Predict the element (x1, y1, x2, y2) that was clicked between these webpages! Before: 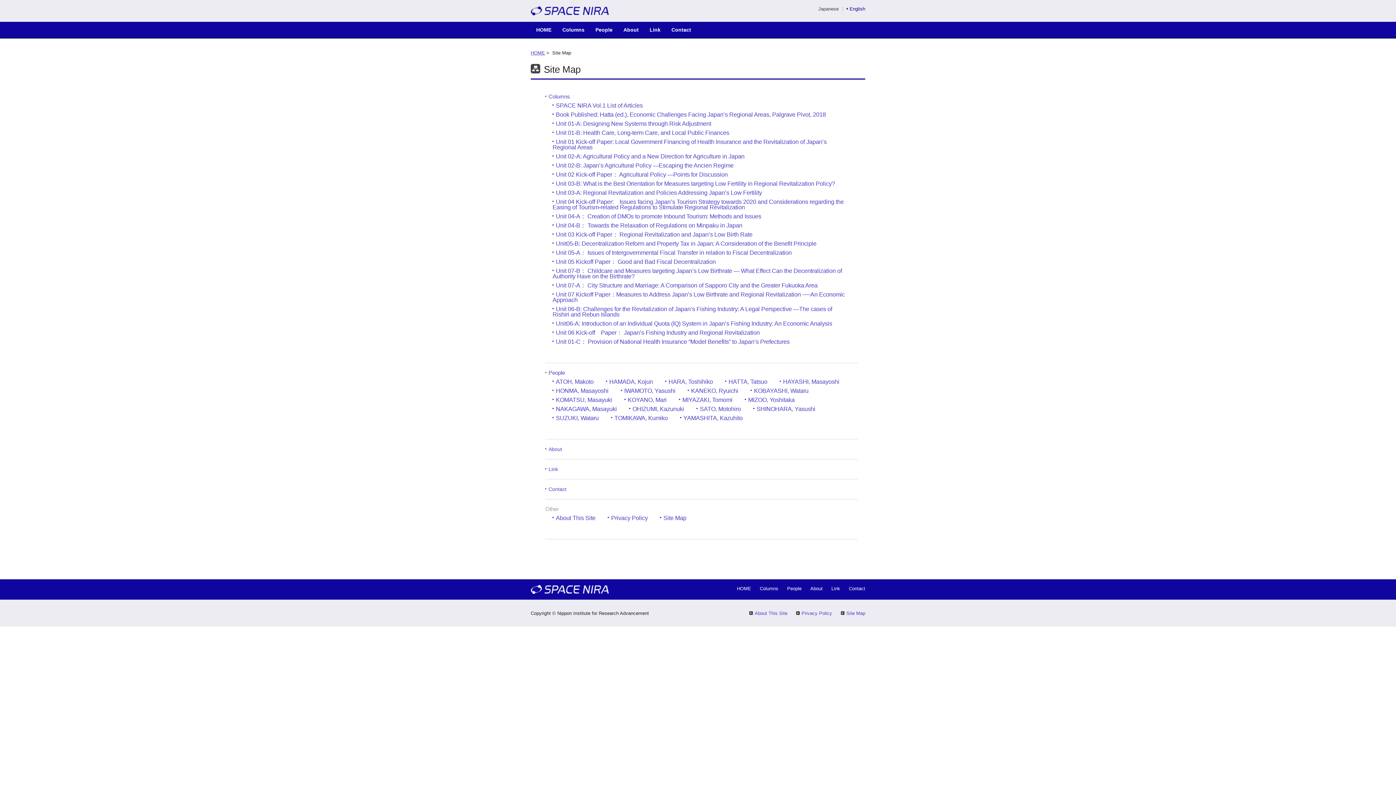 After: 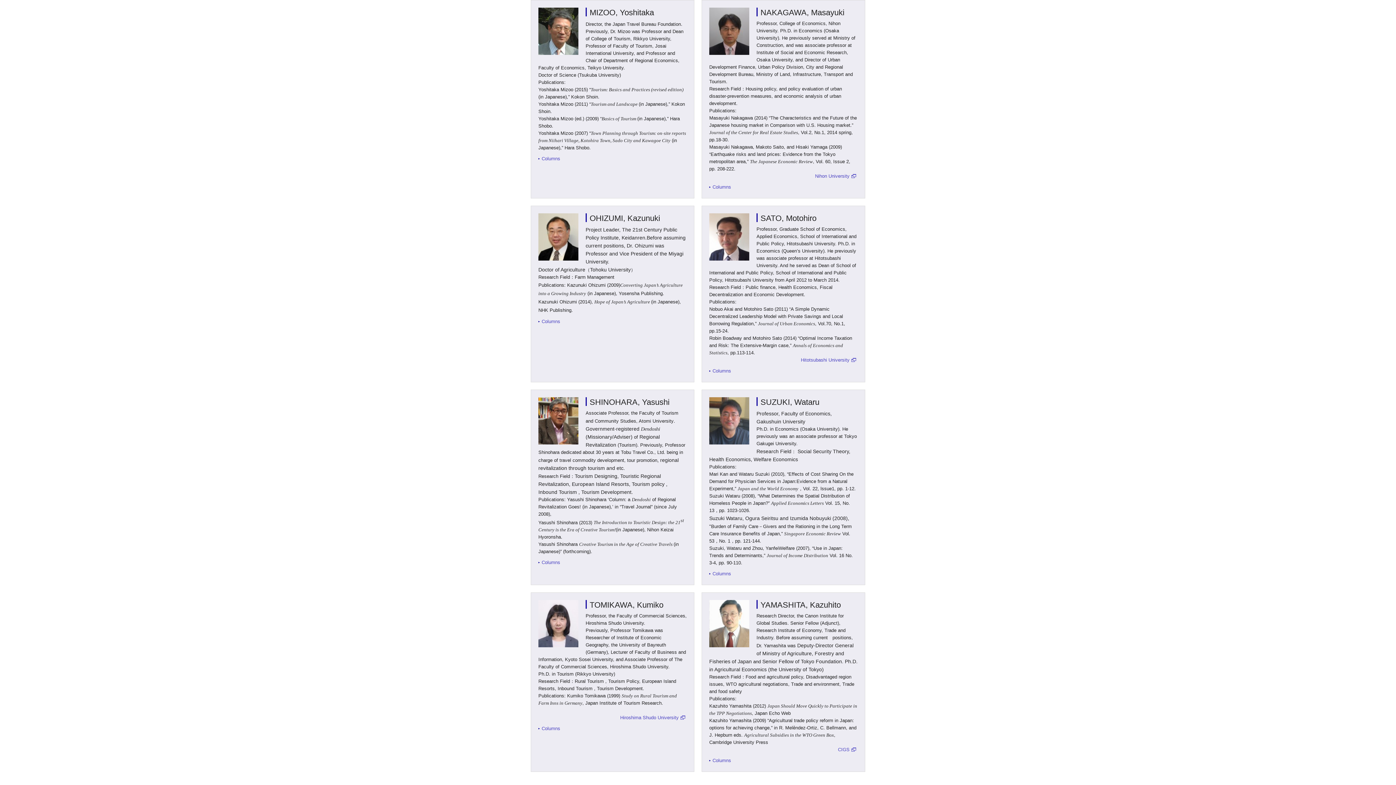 Action: label: OHIZUMI, Kazunuki bbox: (632, 406, 684, 412)